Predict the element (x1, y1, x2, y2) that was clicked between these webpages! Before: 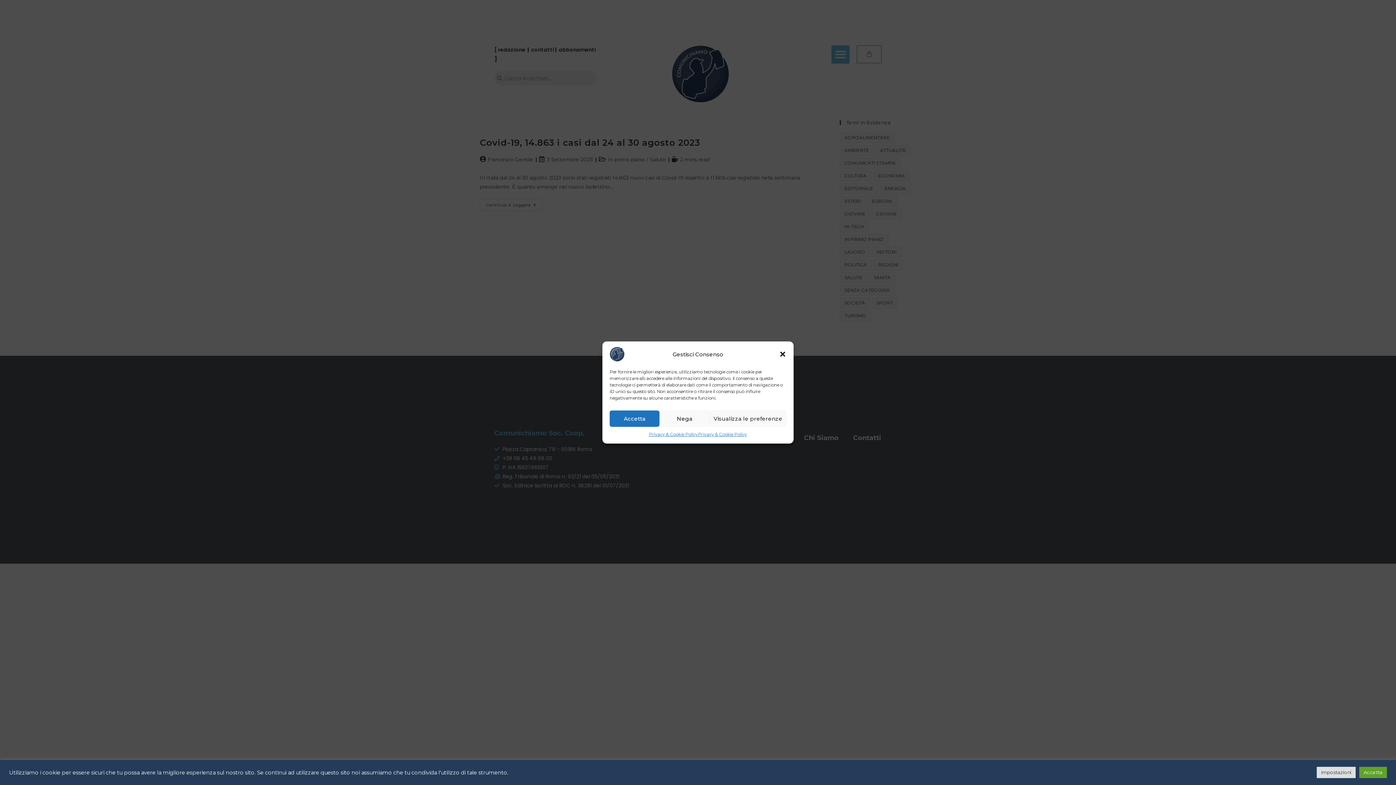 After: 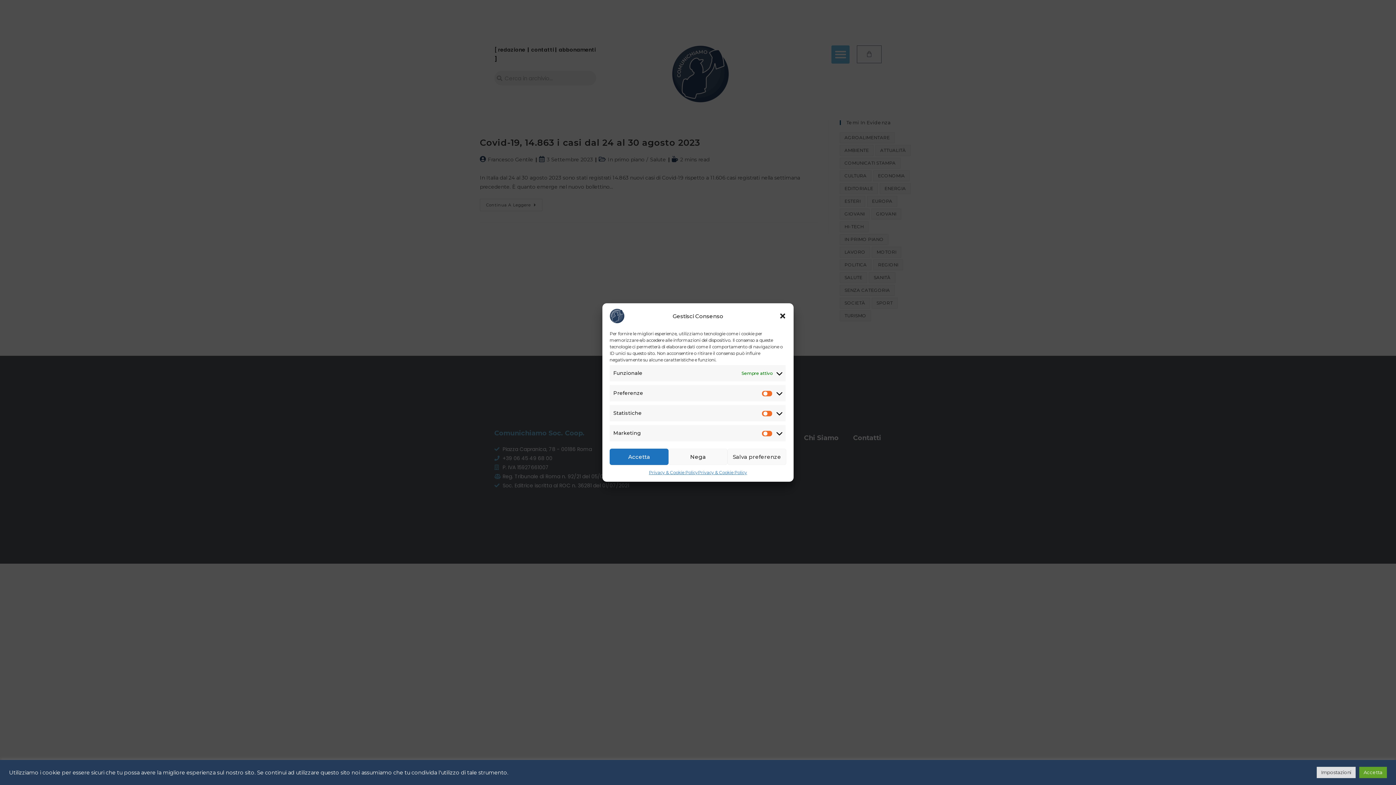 Action: label: Visualizza le preferenze bbox: (709, 410, 786, 427)